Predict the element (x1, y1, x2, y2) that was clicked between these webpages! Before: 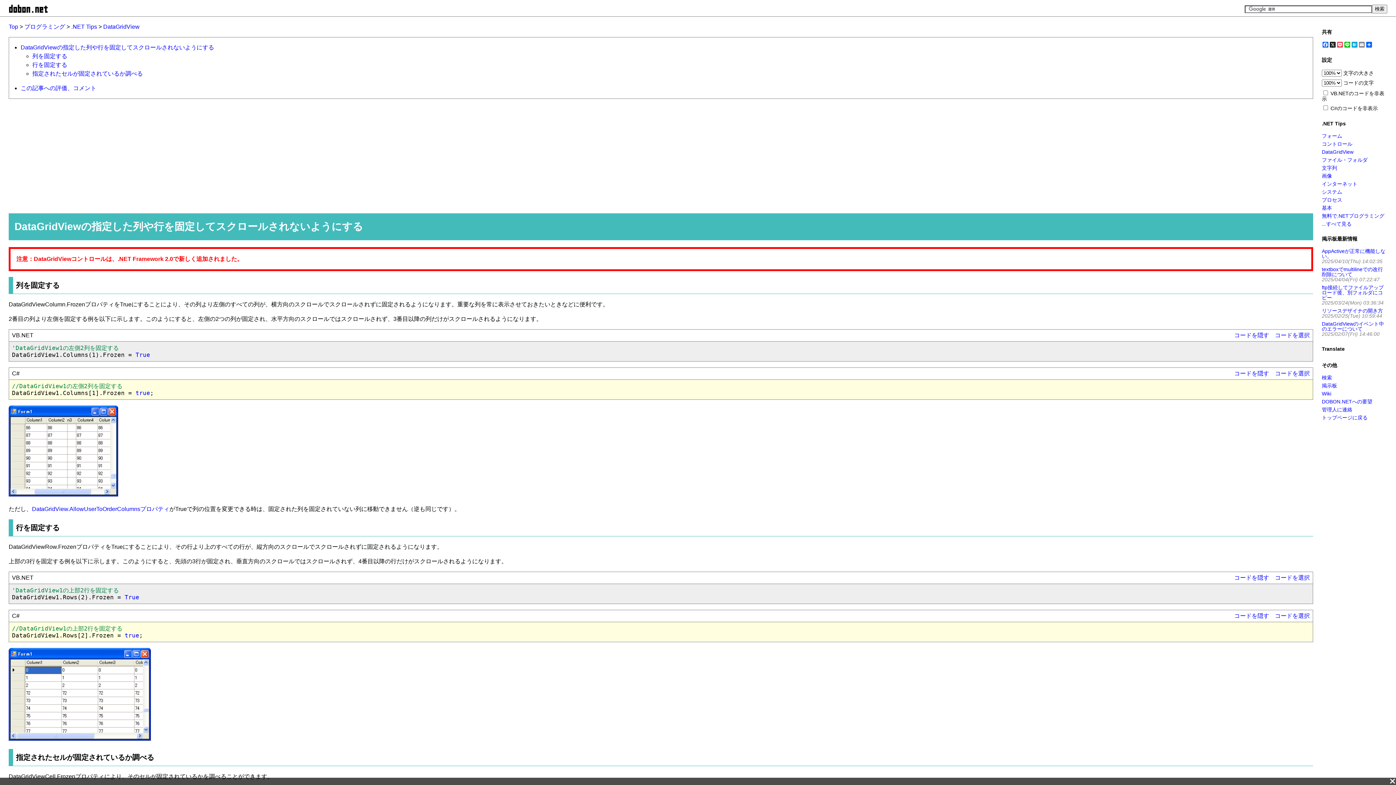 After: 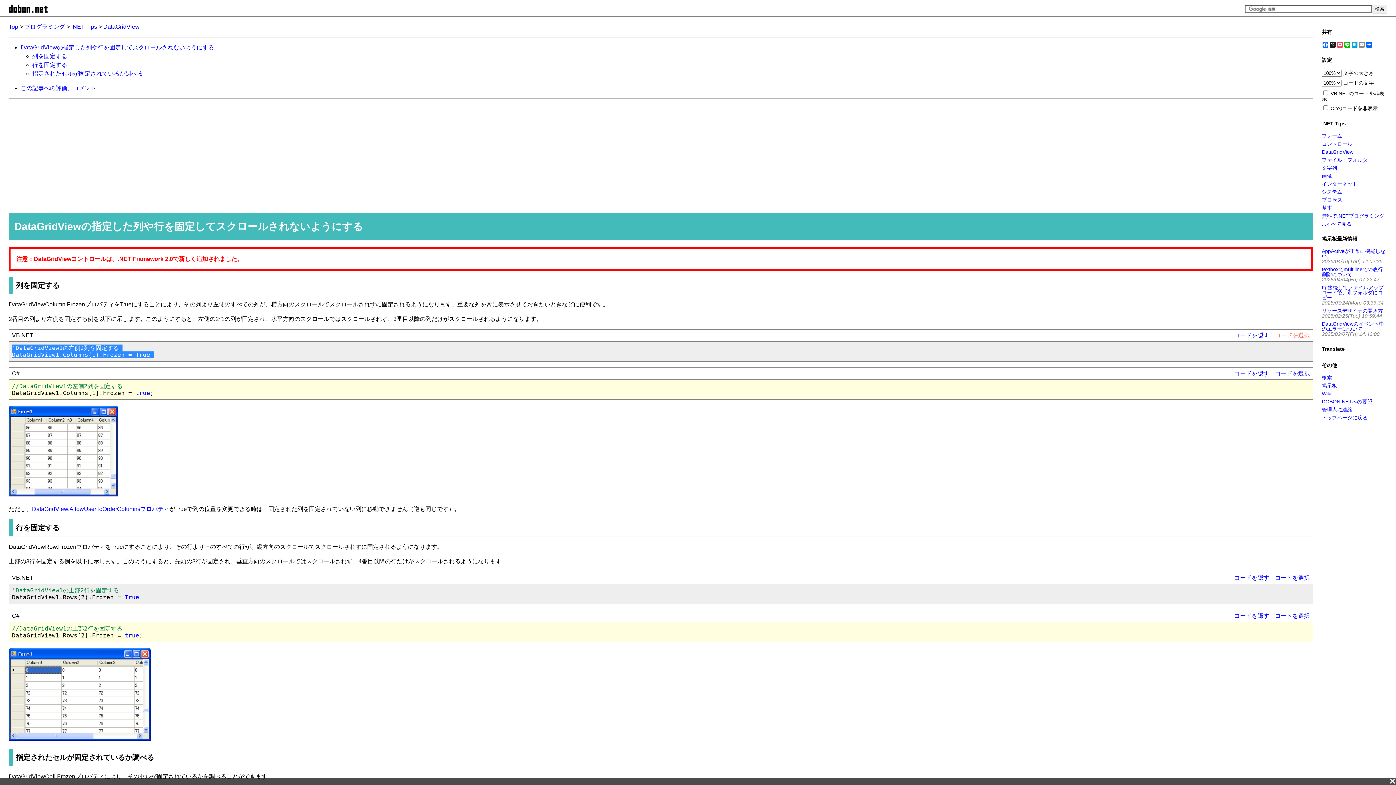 Action: bbox: (1275, 332, 1310, 338) label: コードを選択